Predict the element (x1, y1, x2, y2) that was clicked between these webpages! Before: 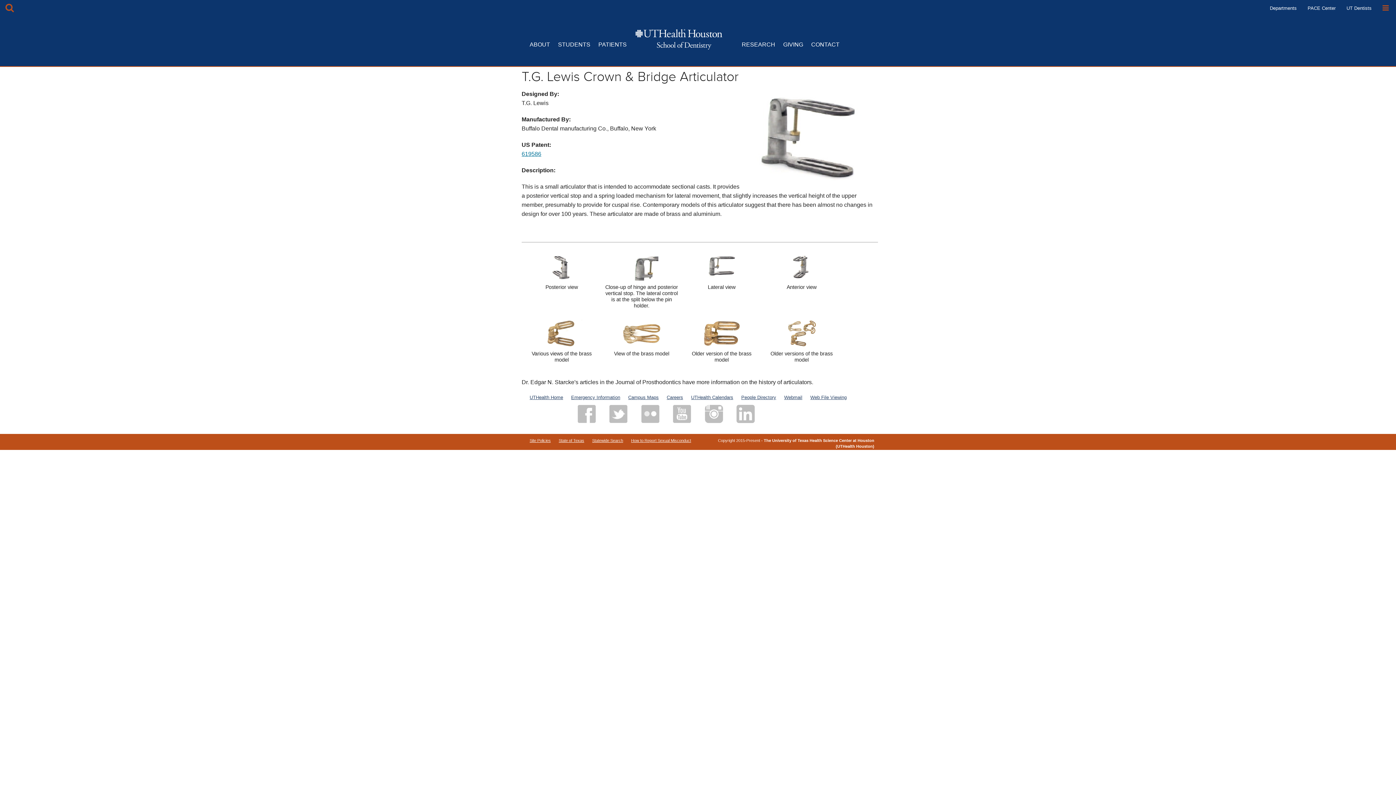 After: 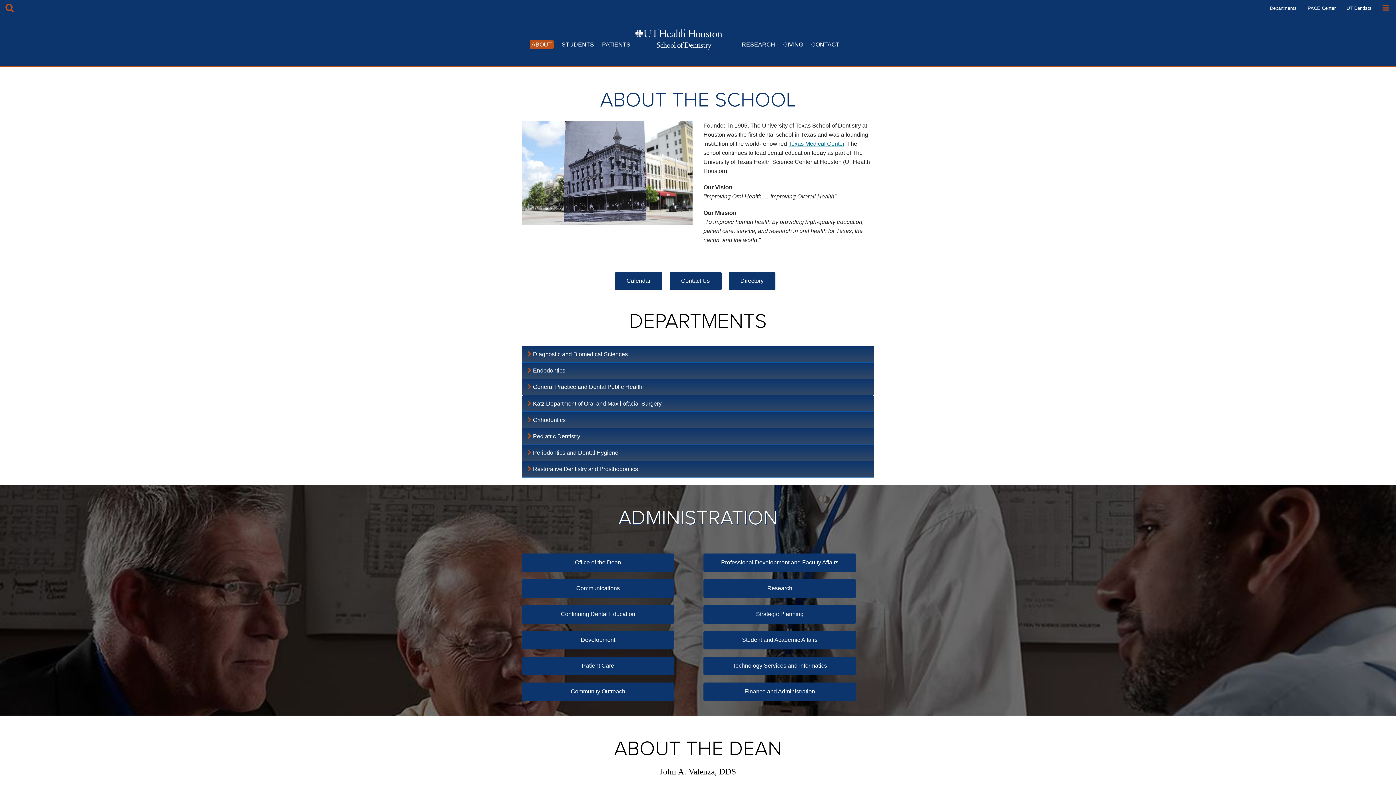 Action: label: ABOUT bbox: (529, 40, 550, 49)